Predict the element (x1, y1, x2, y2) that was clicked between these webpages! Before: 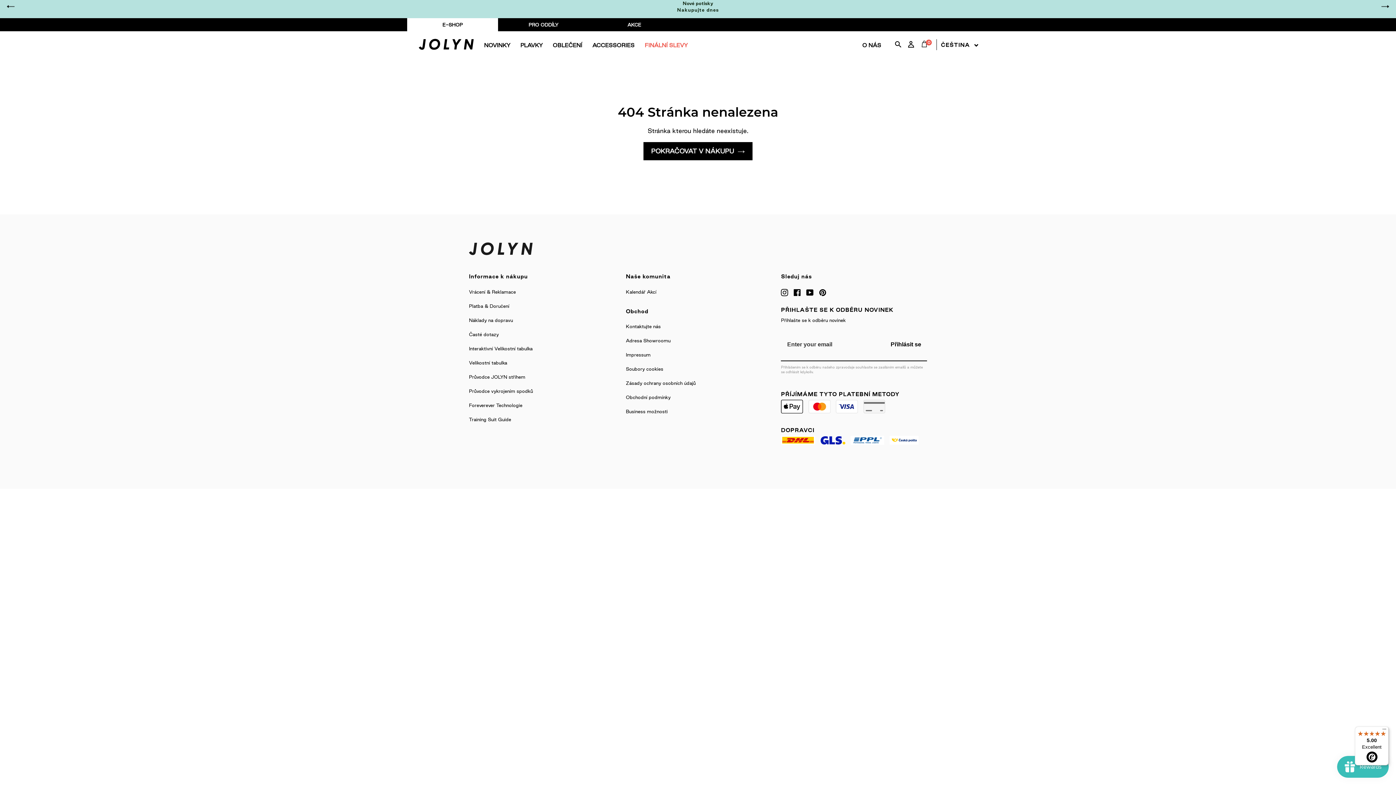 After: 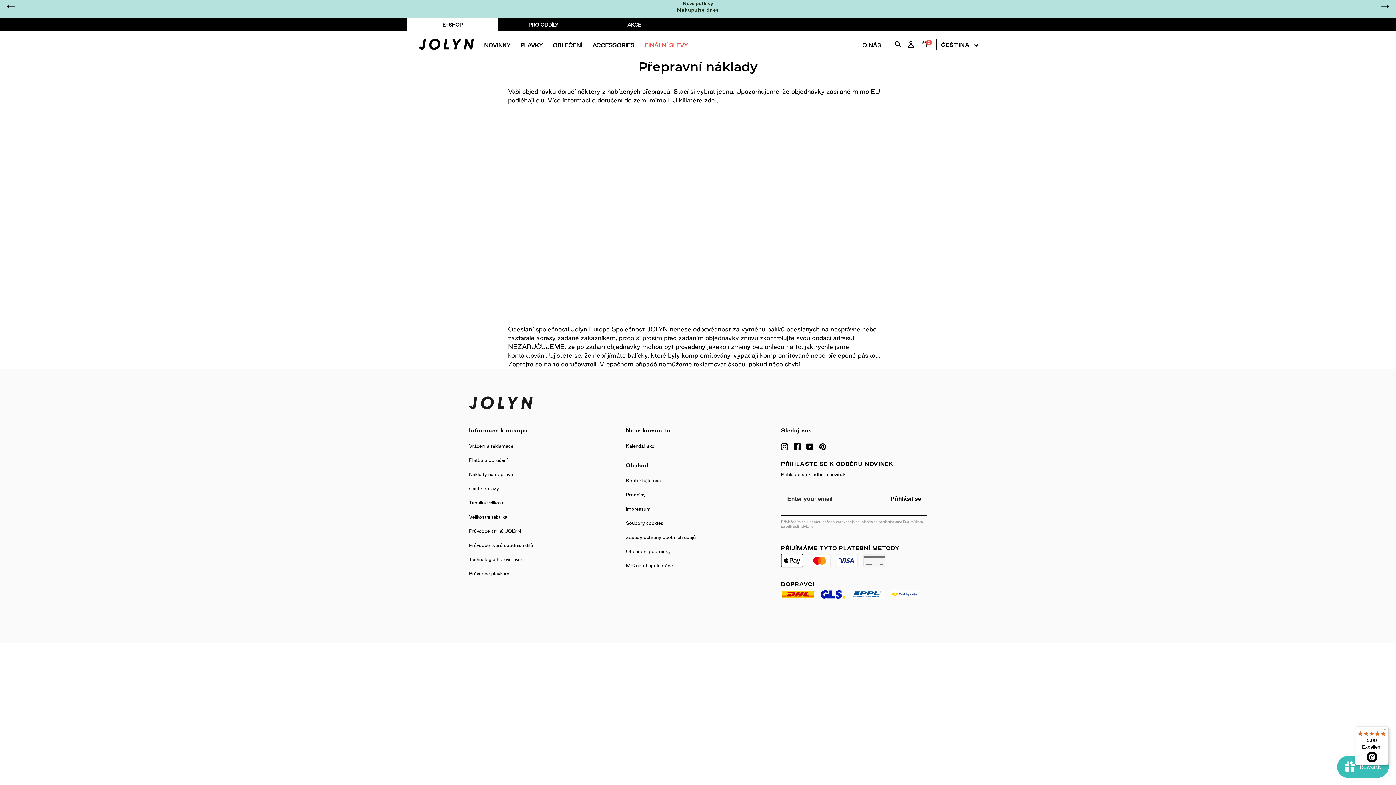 Action: bbox: (469, 317, 513, 322) label: Náklady na dopravu